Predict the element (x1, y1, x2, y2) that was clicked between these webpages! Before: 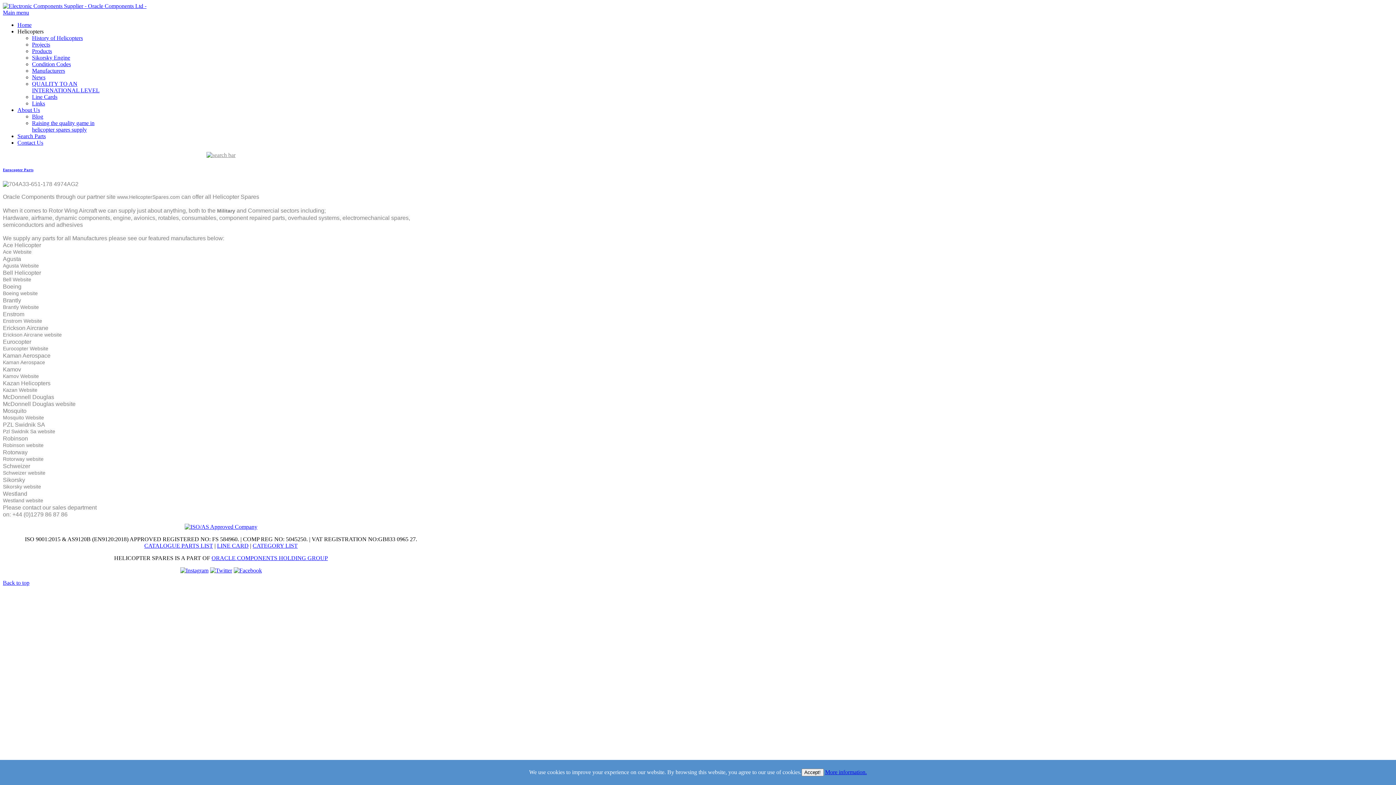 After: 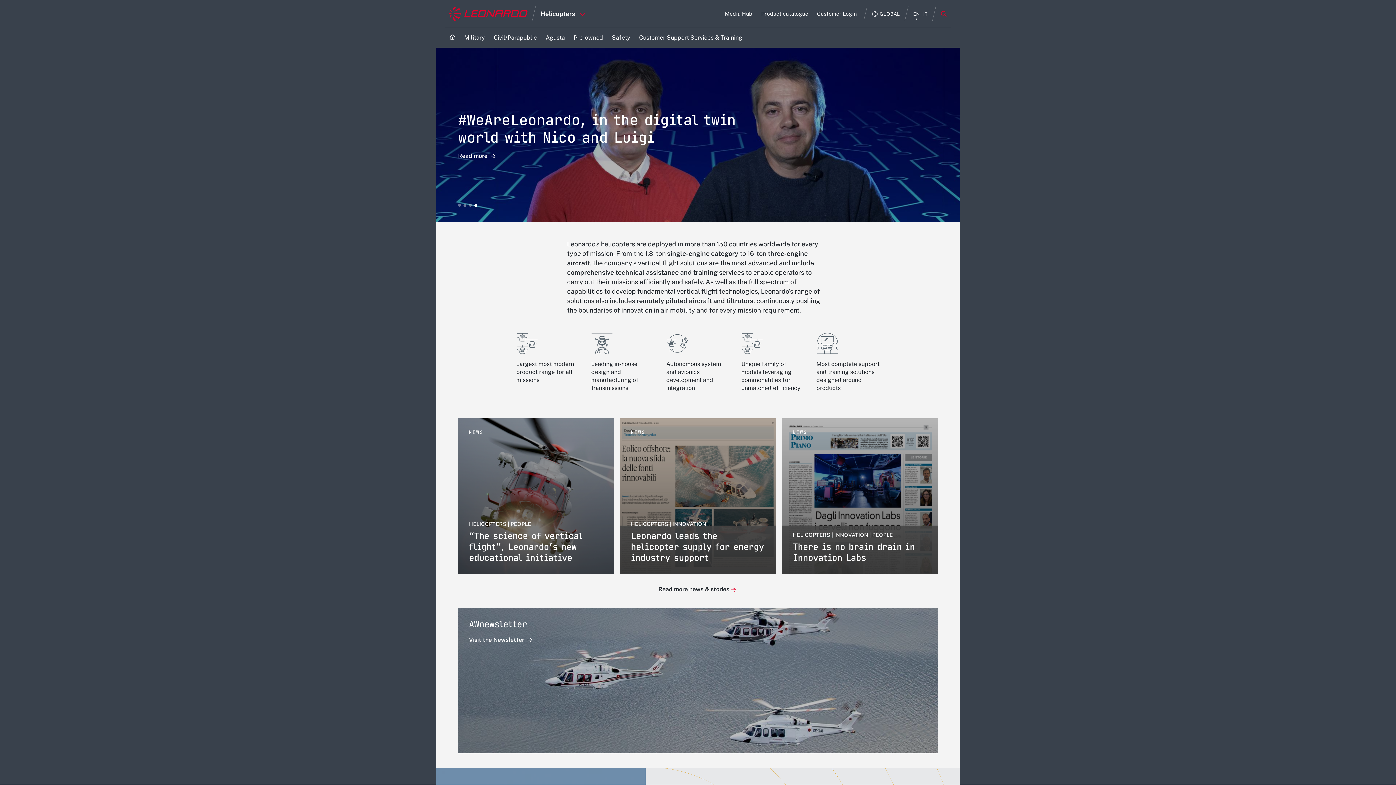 Action: label: Sikorsky website bbox: (2, 483, 41, 489)